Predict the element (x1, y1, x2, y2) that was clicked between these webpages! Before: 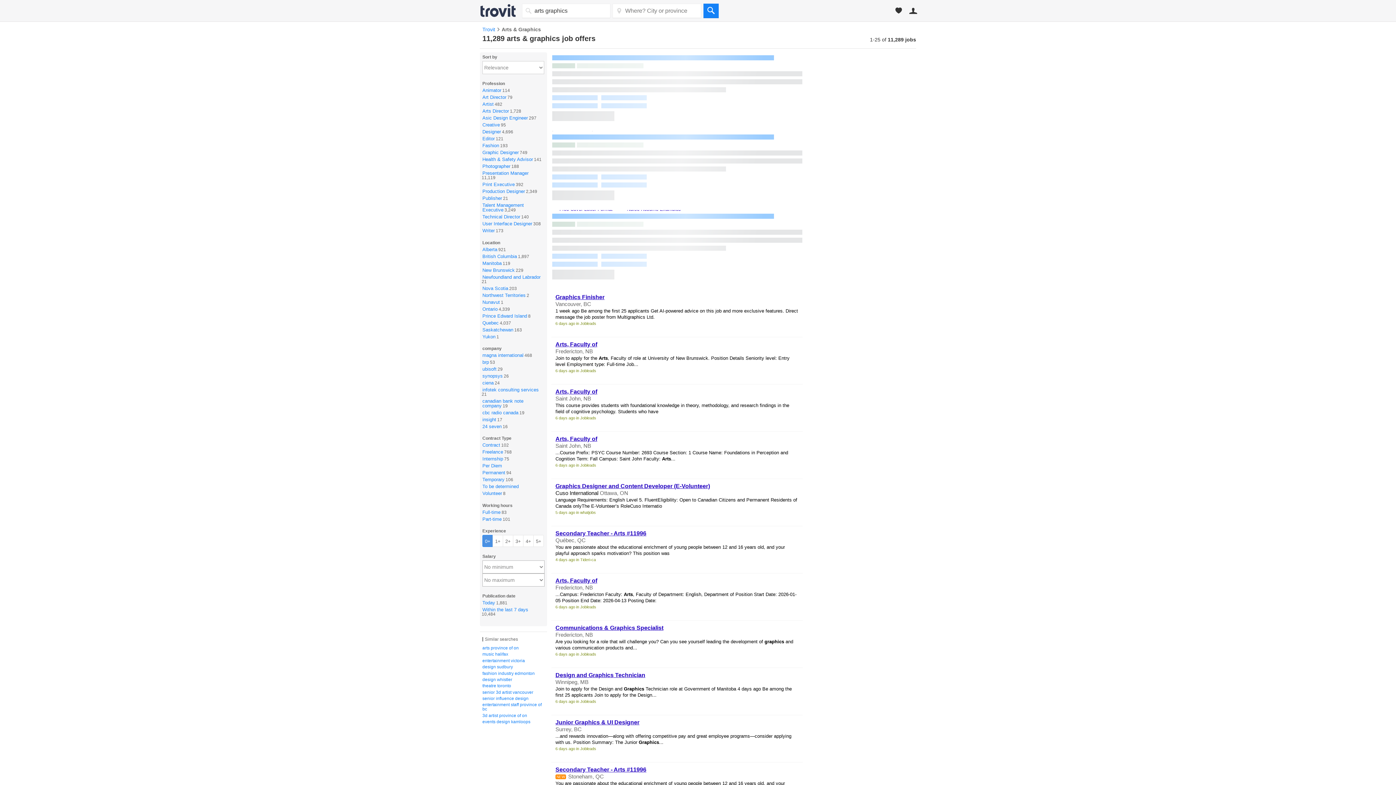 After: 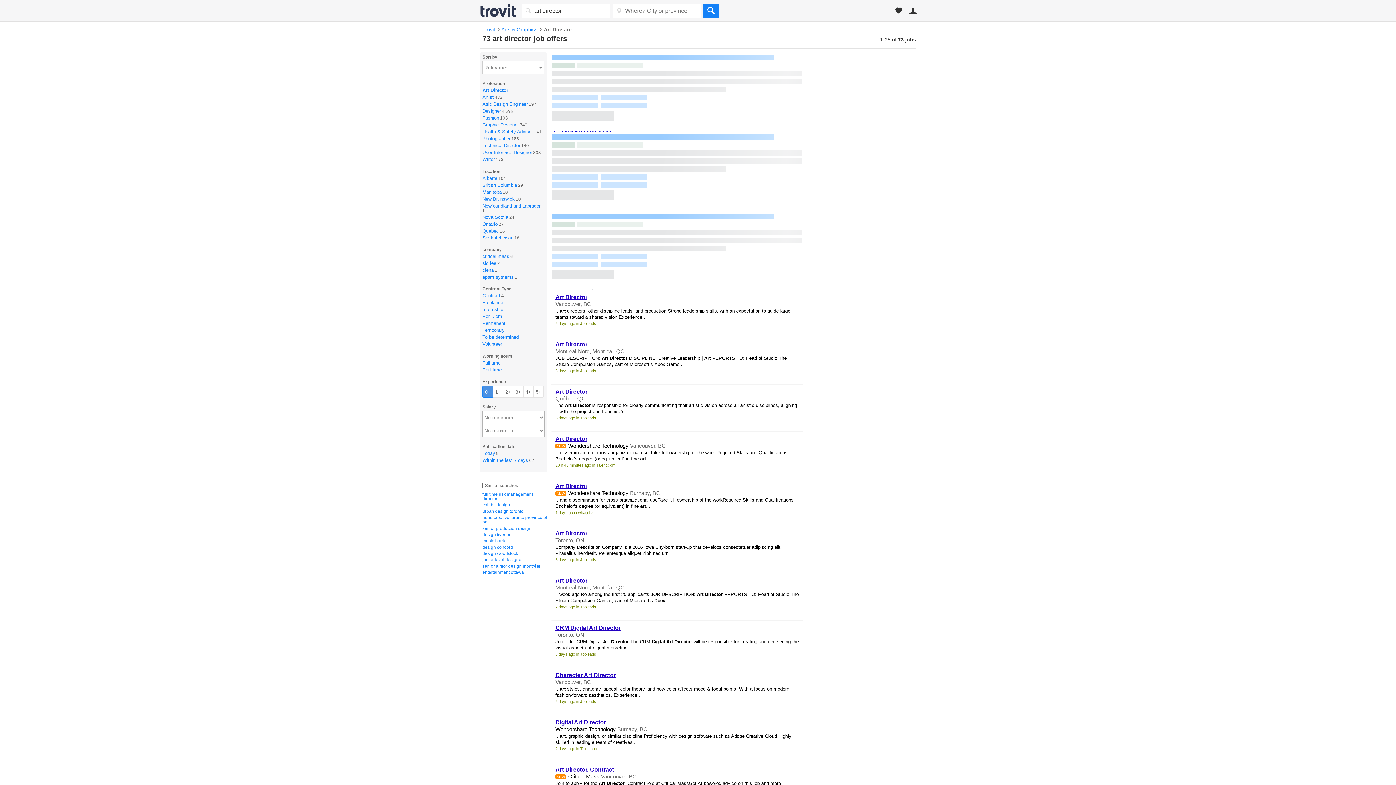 Action: bbox: (482, 94, 506, 100) label: Art Director